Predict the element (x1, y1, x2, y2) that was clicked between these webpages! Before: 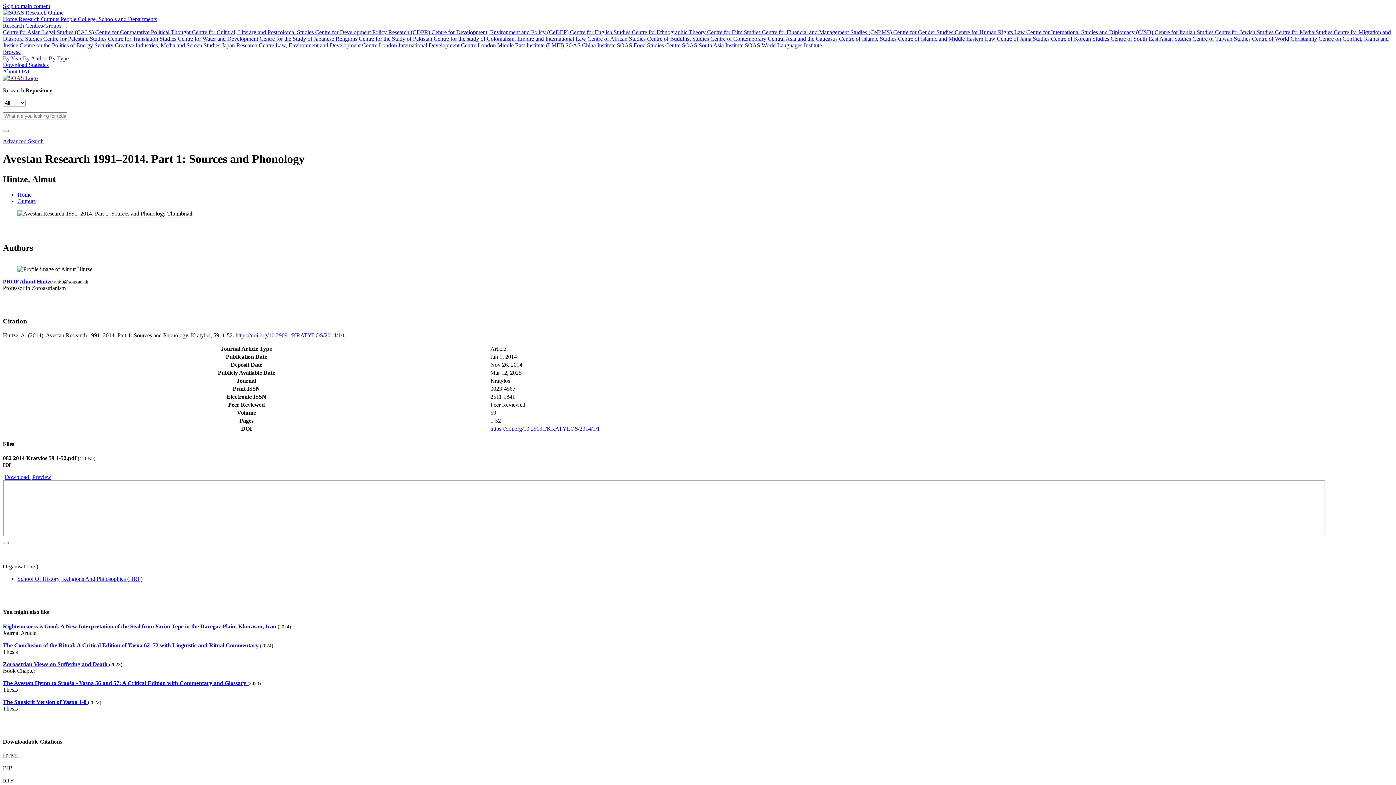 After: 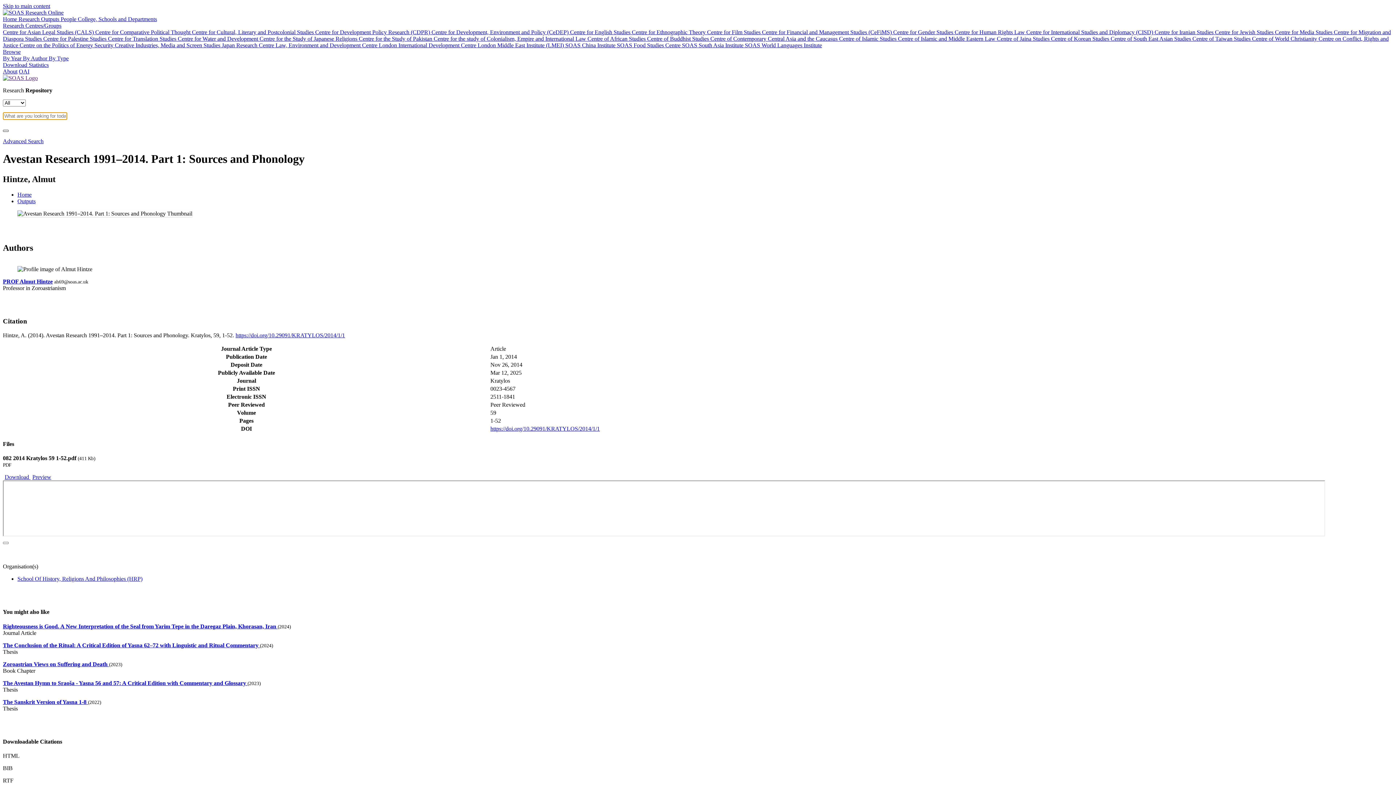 Action: bbox: (2, 129, 8, 132) label: Search